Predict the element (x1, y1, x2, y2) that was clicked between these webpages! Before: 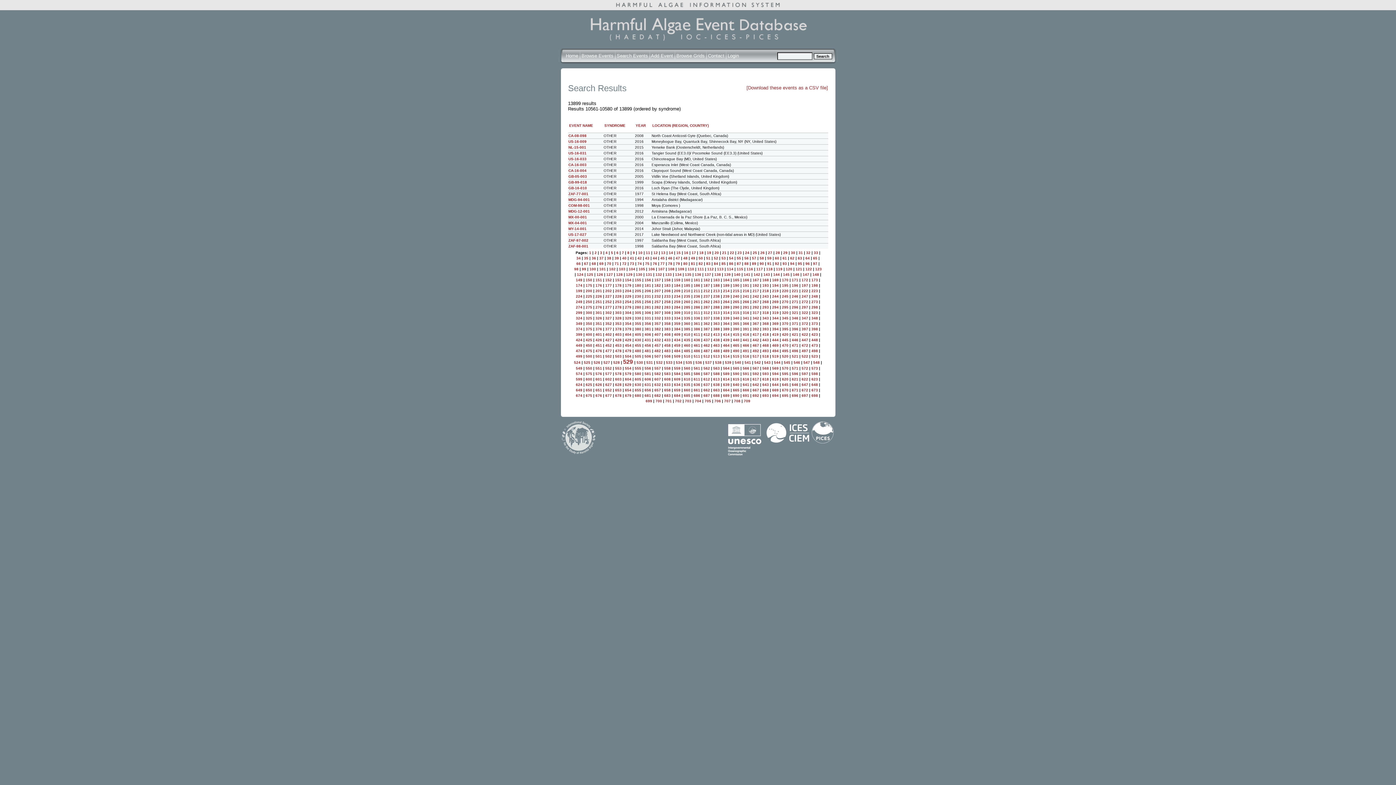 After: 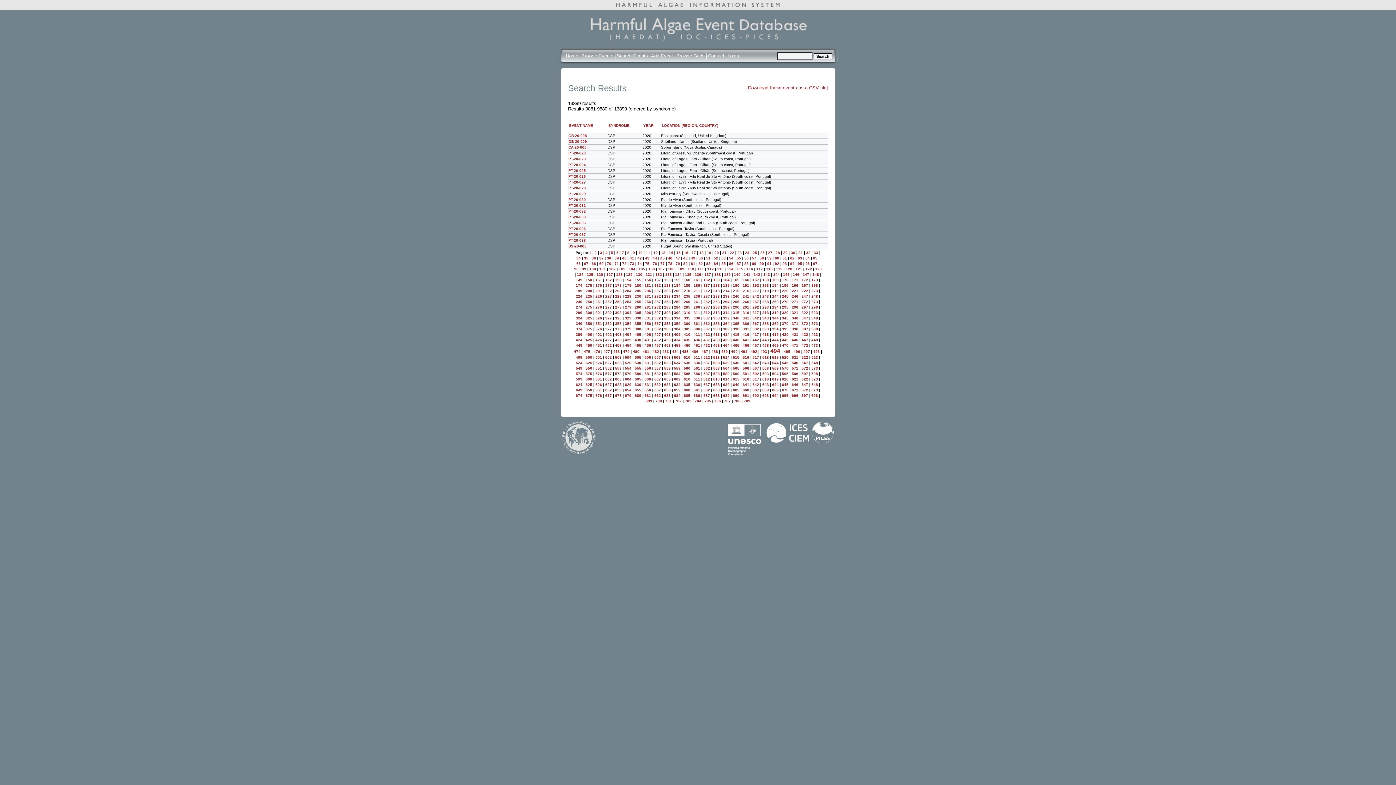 Action: bbox: (772, 349, 778, 353) label: 494